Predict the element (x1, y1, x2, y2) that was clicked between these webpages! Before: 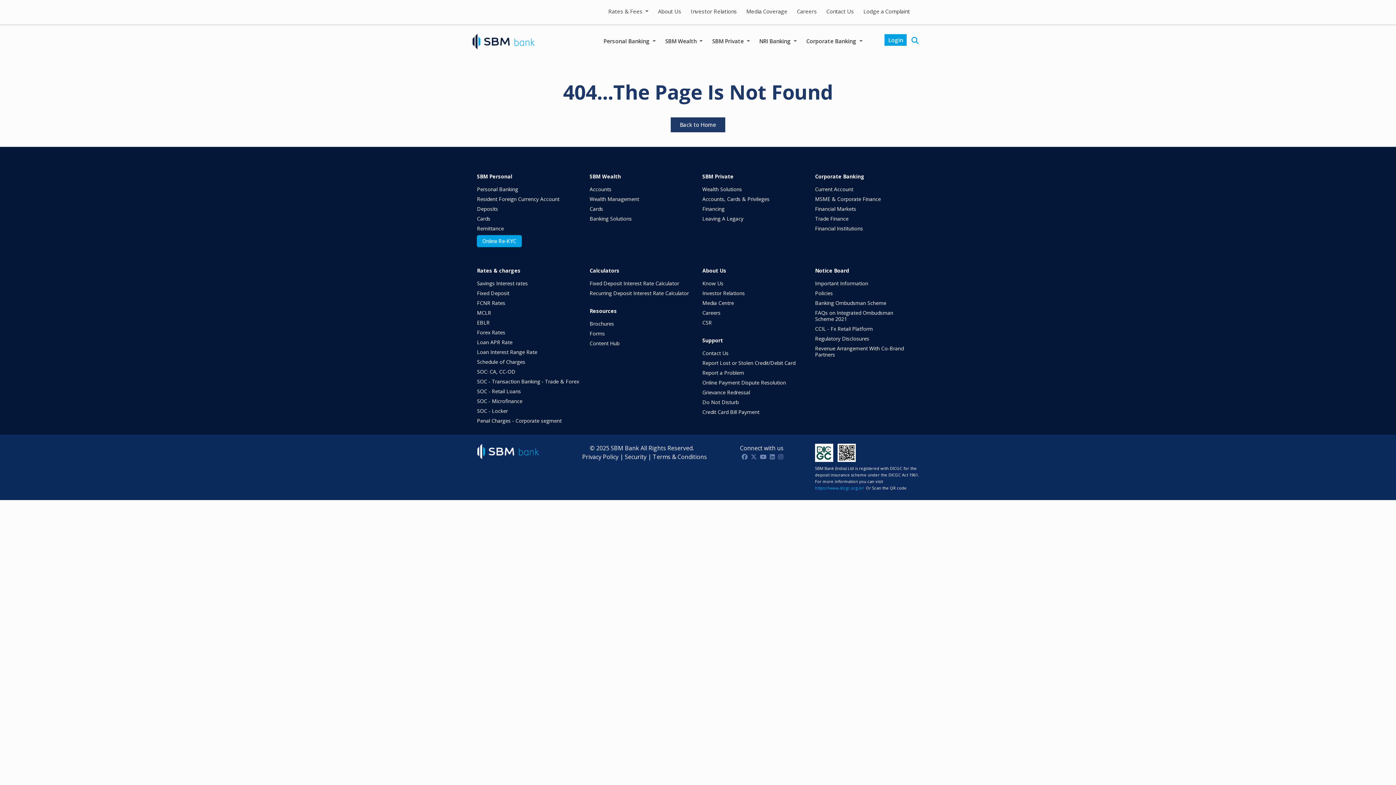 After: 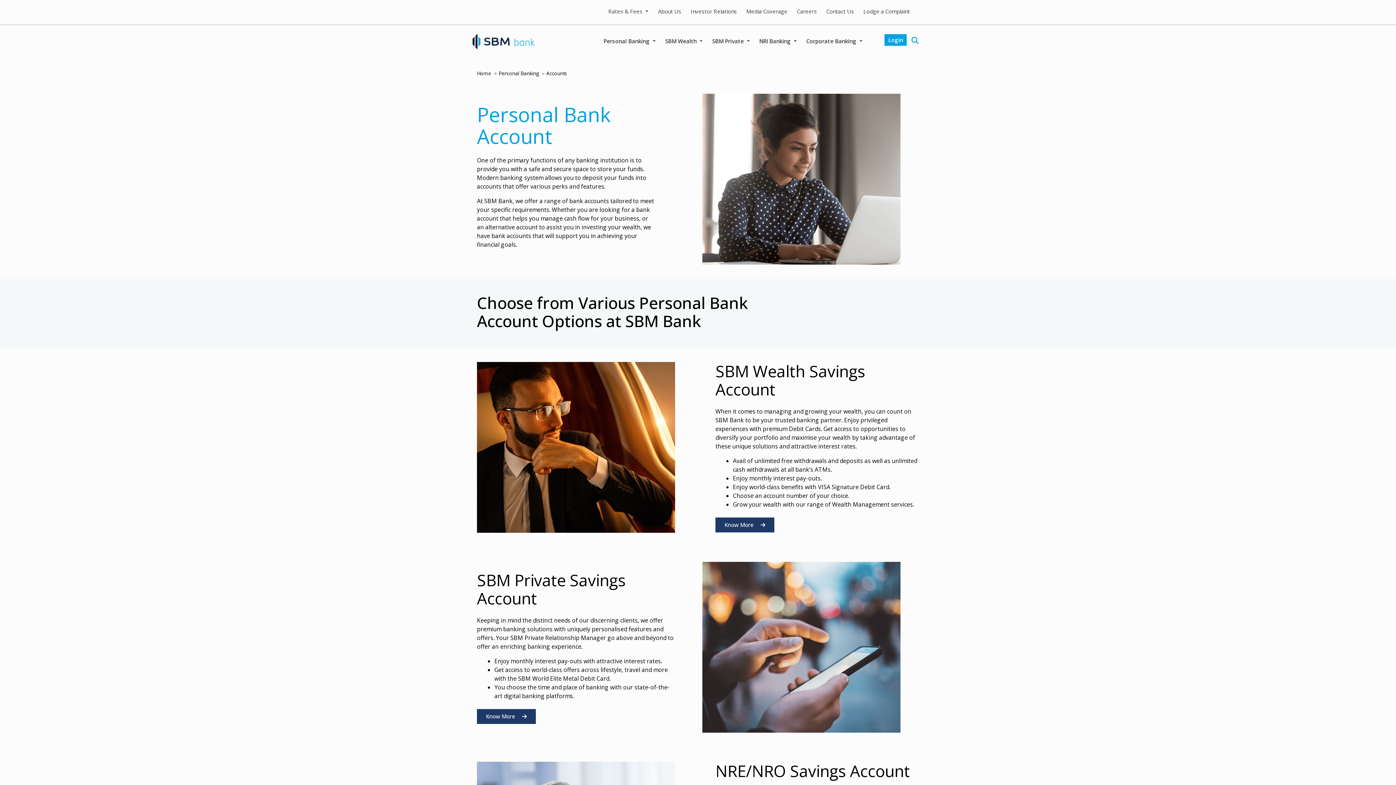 Action: bbox: (589, 185, 611, 192) label: Accounts